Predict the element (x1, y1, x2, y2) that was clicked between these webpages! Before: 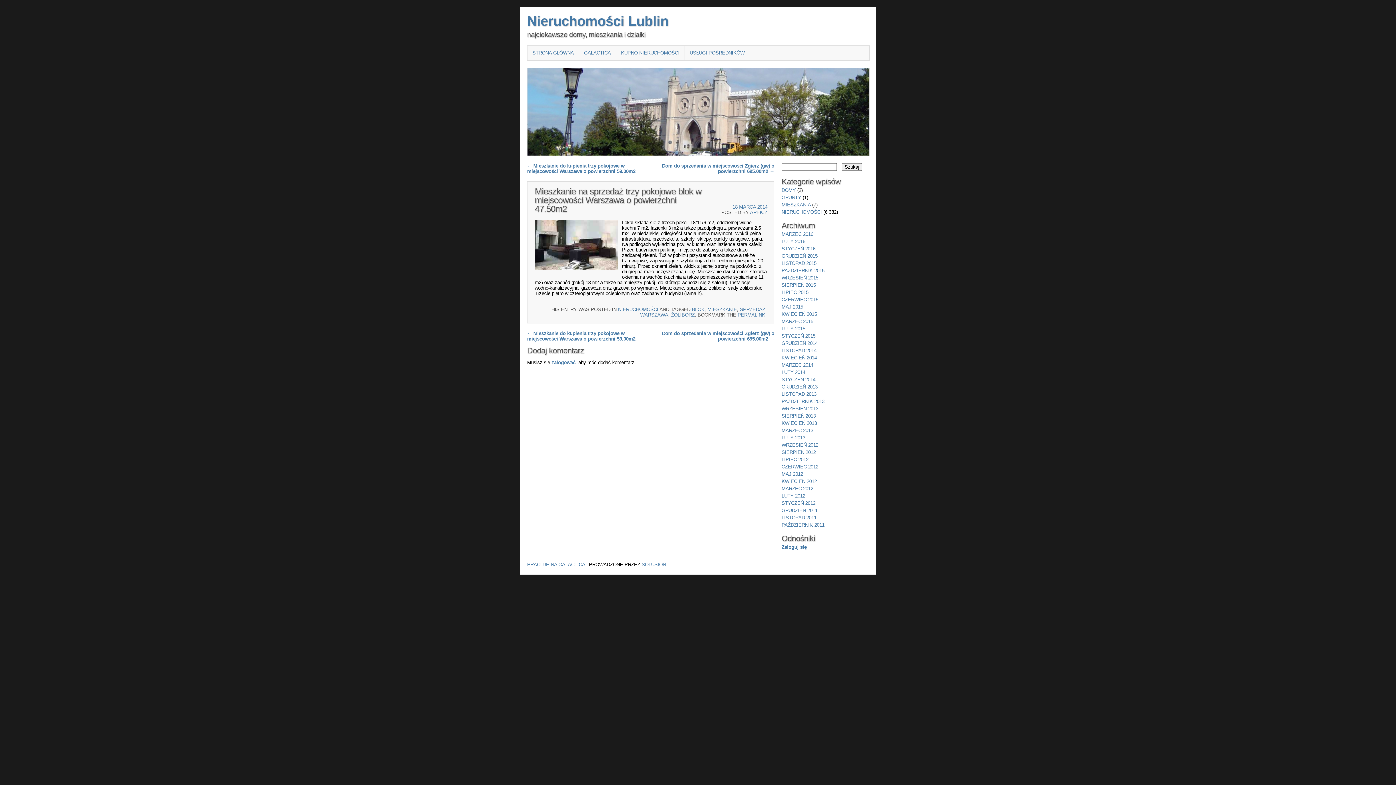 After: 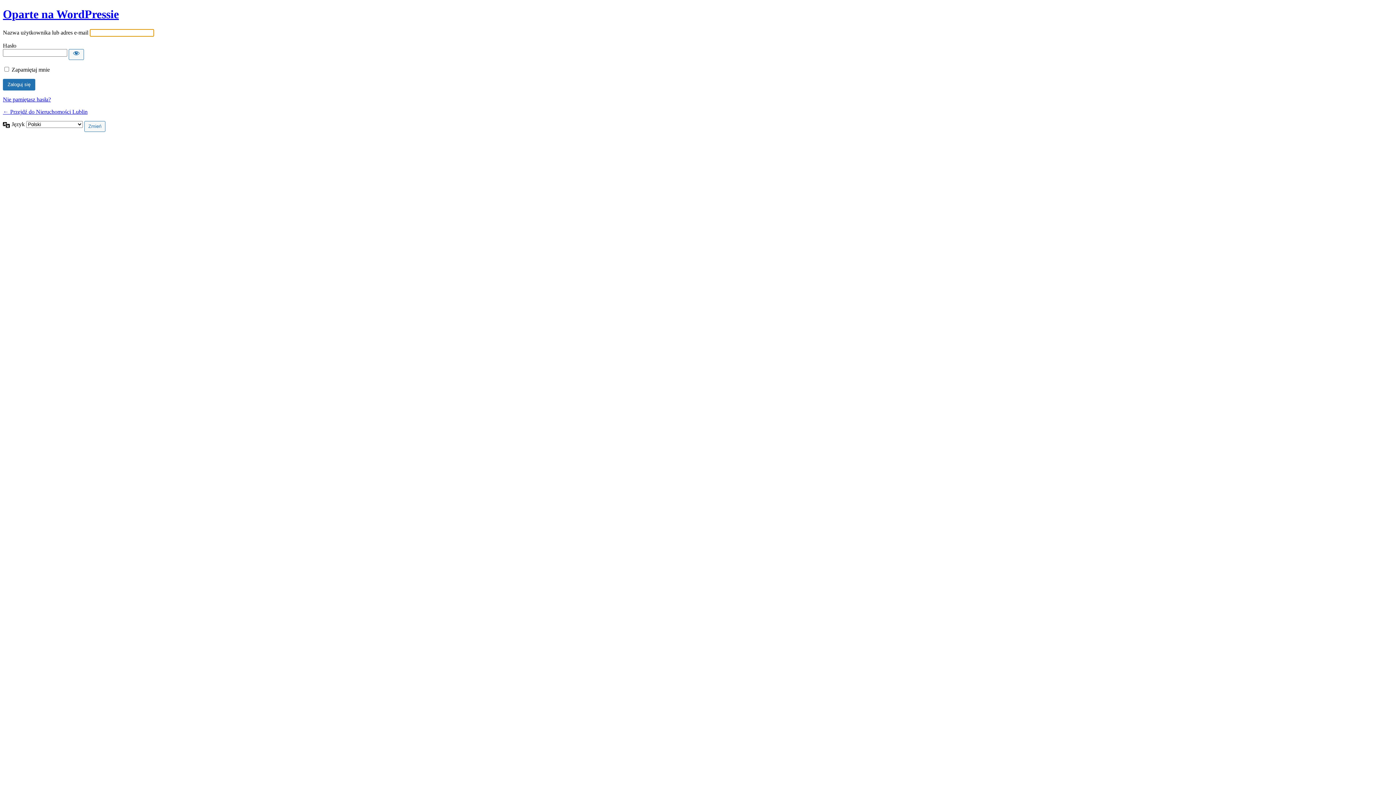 Action: bbox: (551, 360, 575, 365) label: zalogować